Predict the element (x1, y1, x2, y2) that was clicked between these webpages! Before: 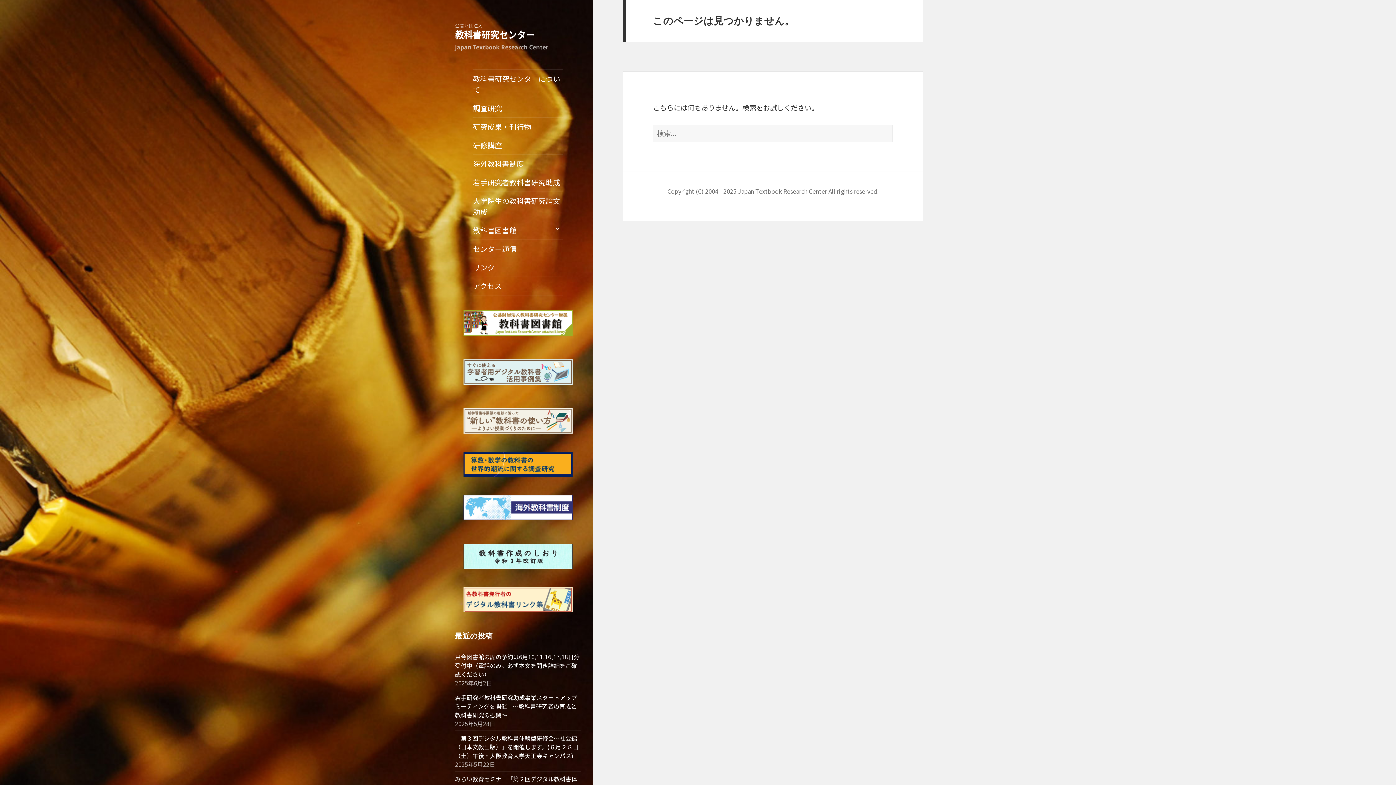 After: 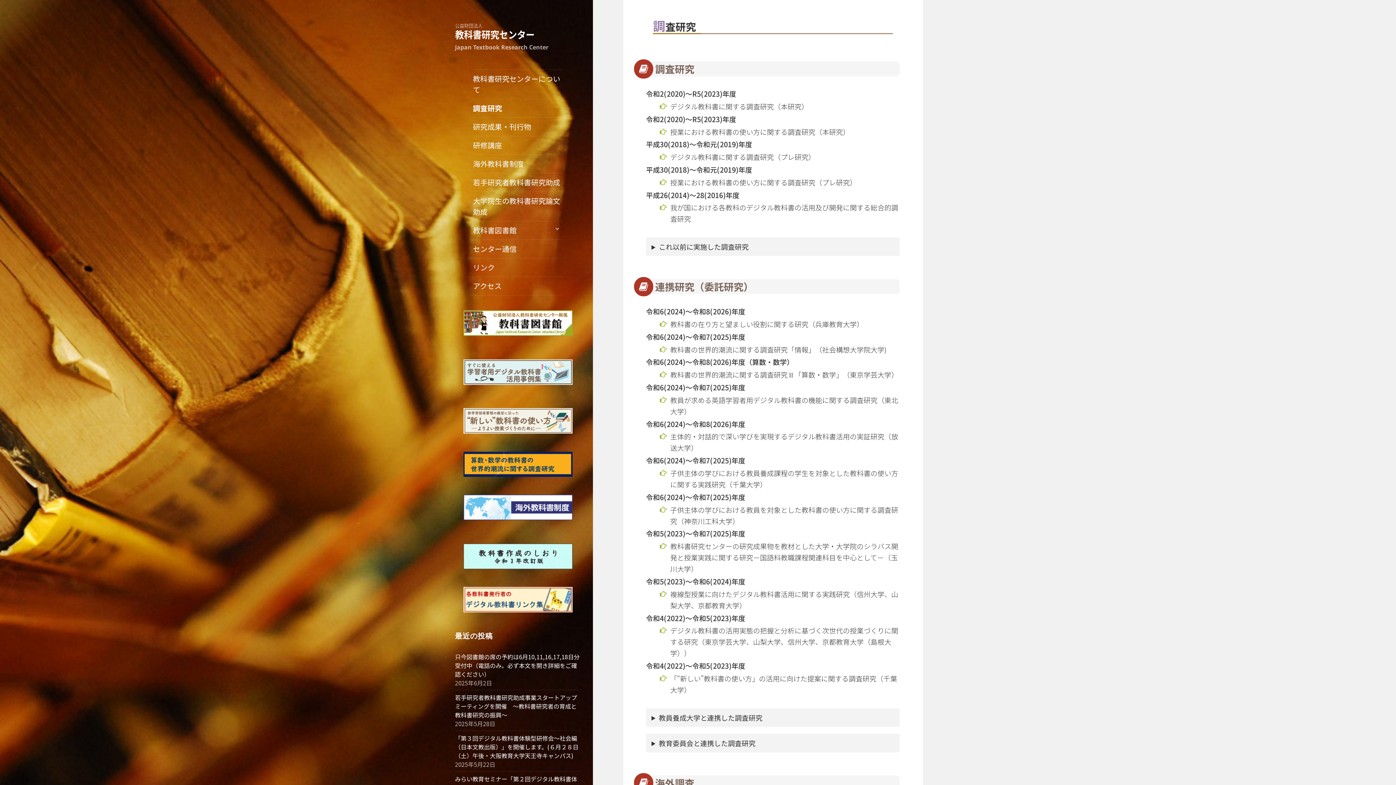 Action: label: 調査研究 bbox: (473, 99, 563, 117)